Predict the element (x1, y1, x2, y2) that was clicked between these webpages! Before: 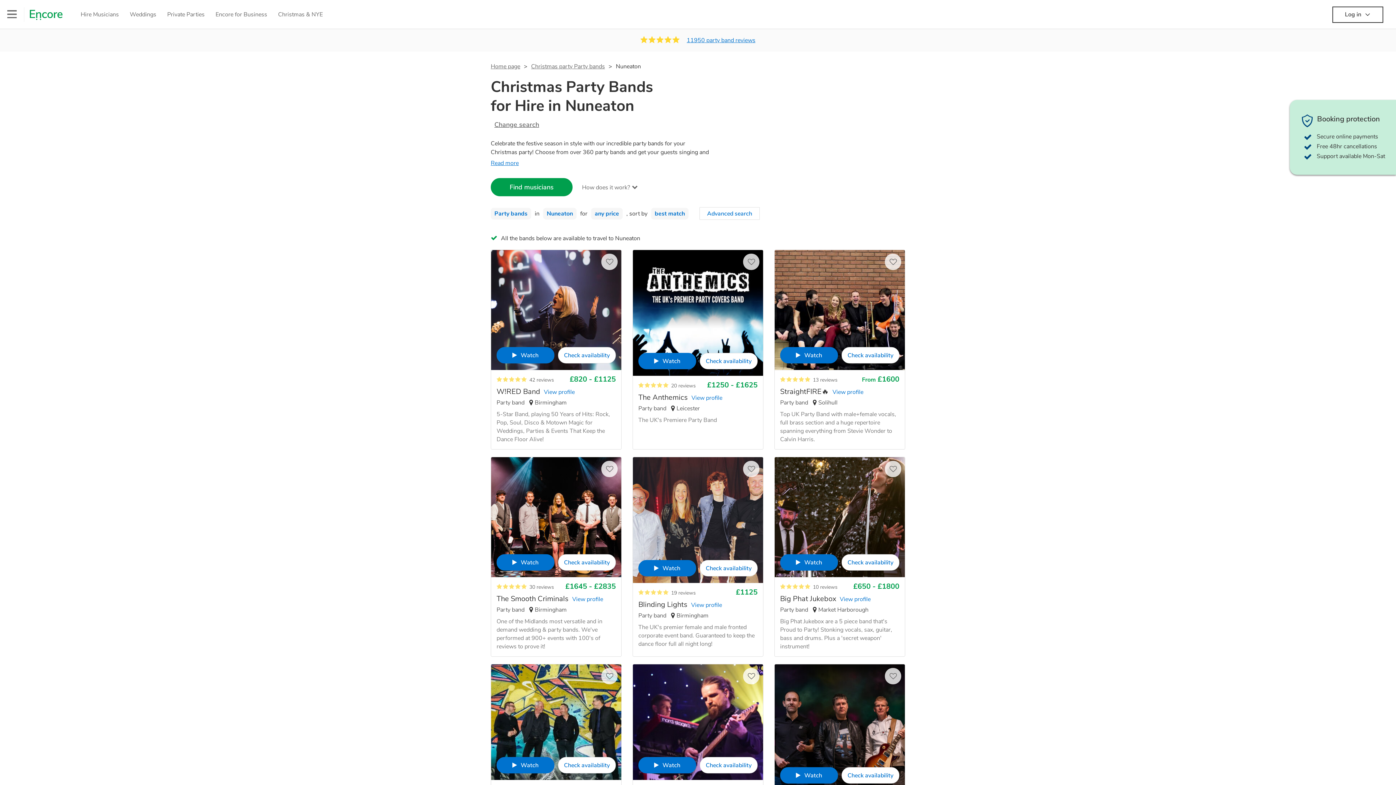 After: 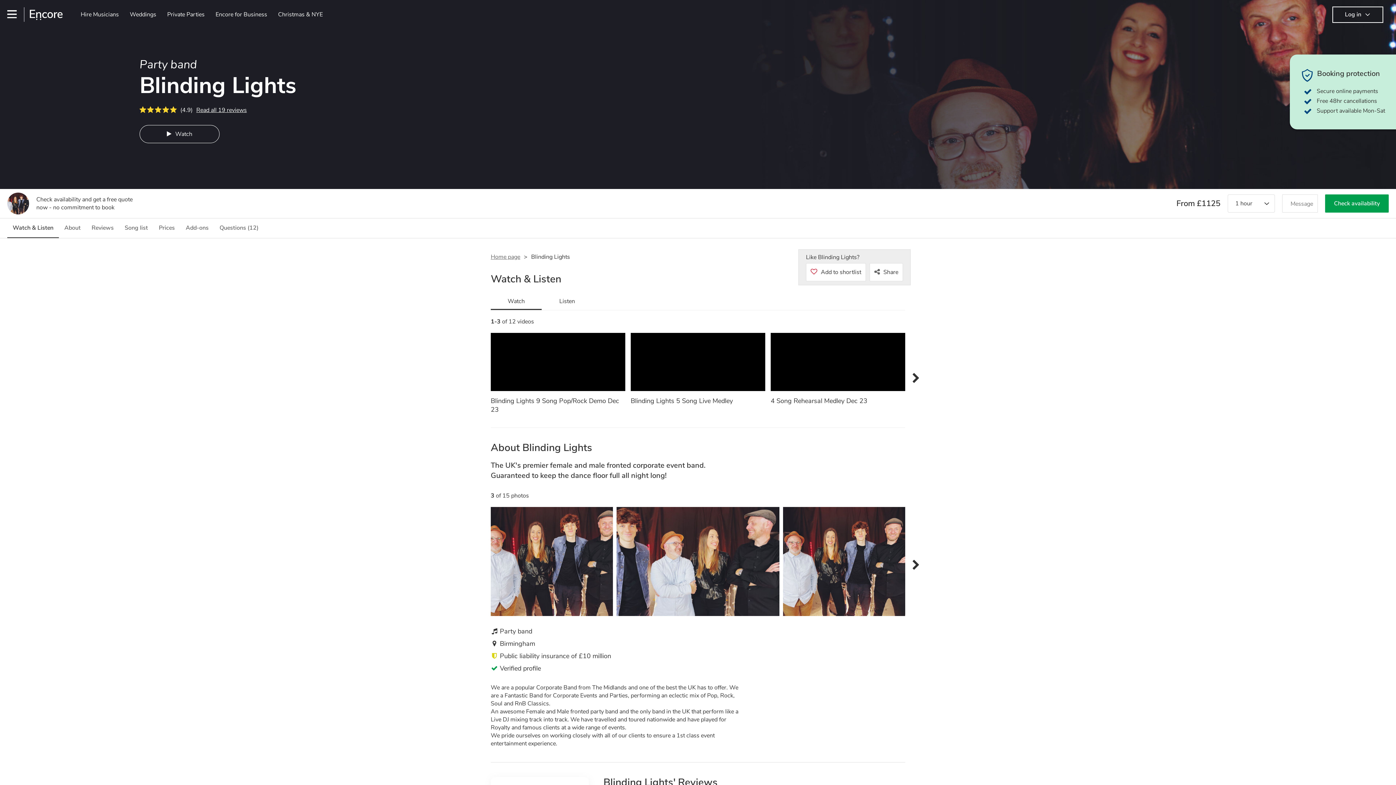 Action: label: Blinding LightsView profile bbox: (638, 600, 722, 609)